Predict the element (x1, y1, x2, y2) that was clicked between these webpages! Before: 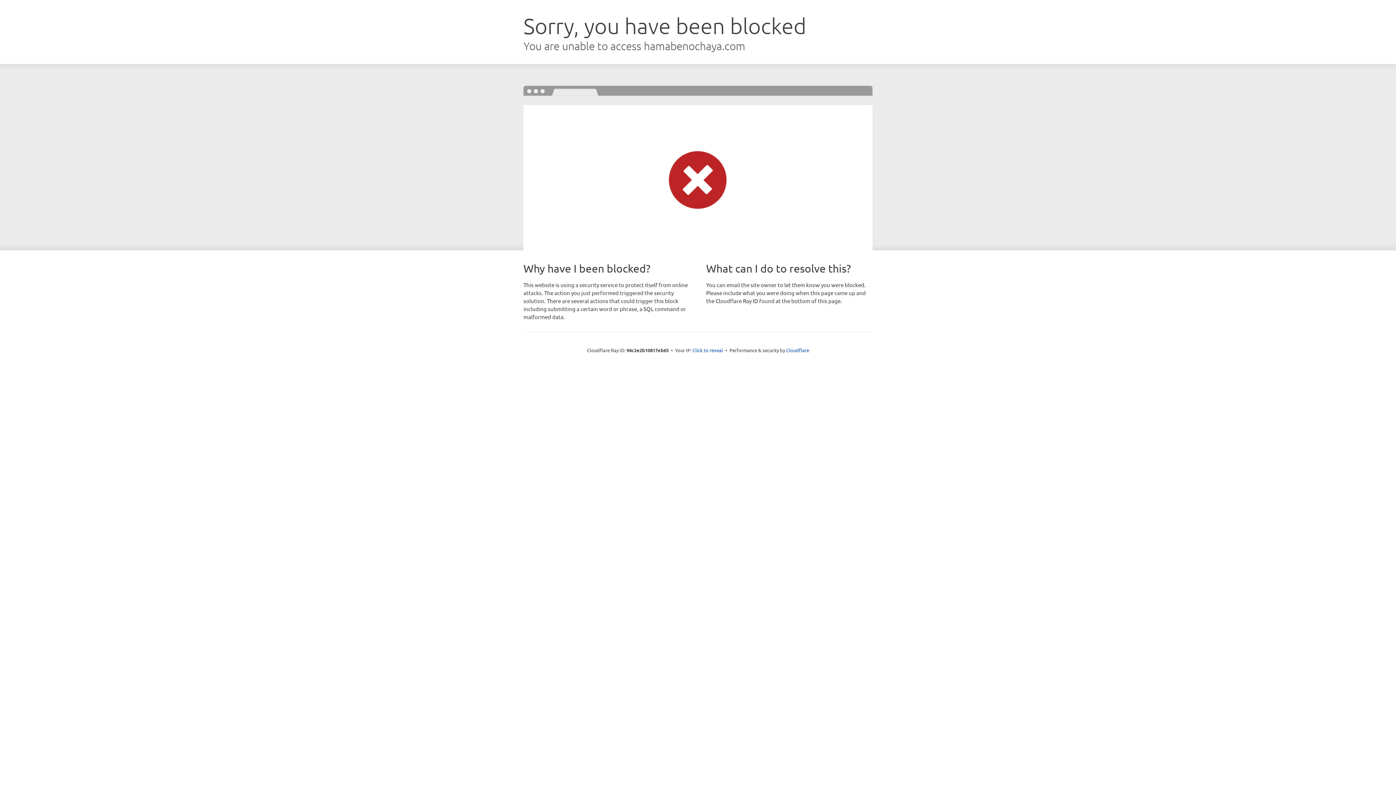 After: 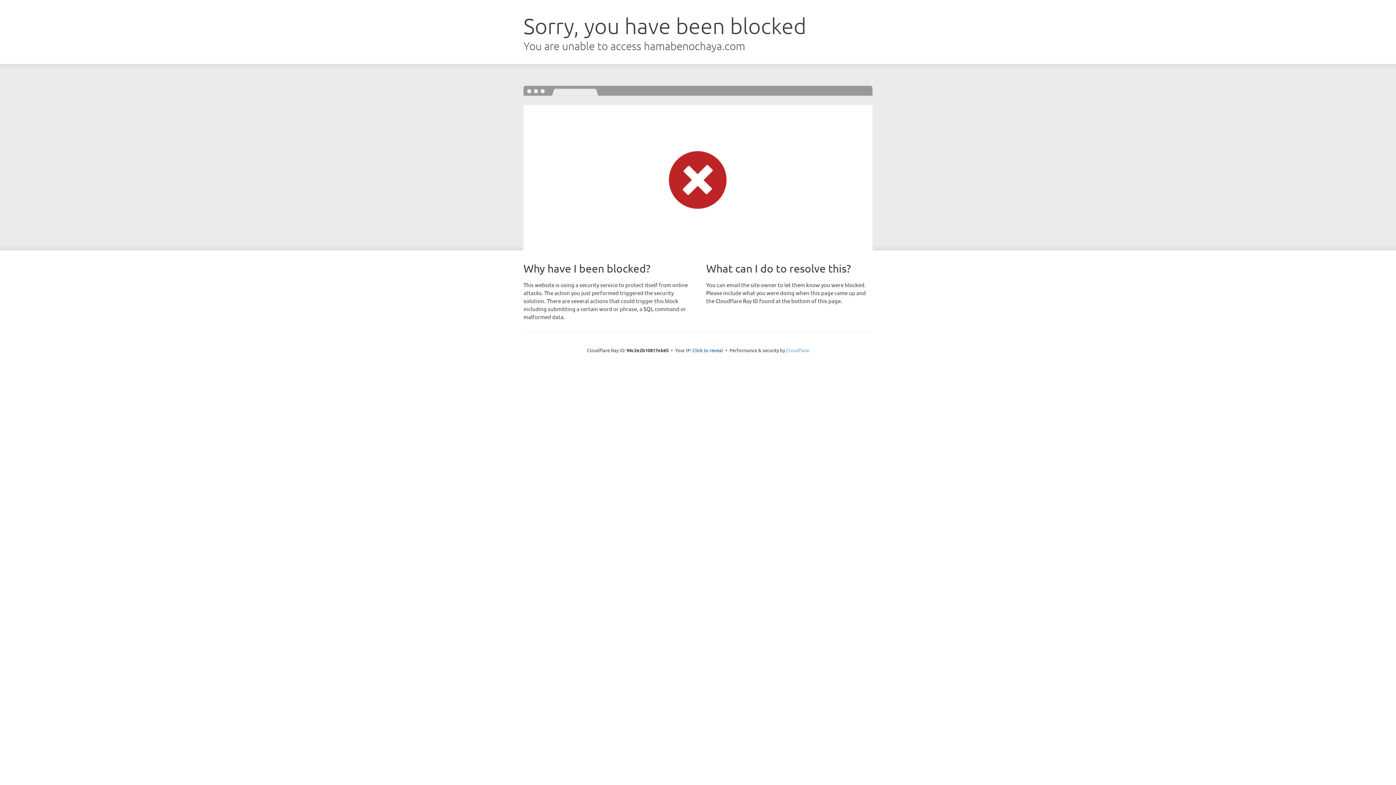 Action: label: Cloudflare bbox: (786, 347, 809, 353)